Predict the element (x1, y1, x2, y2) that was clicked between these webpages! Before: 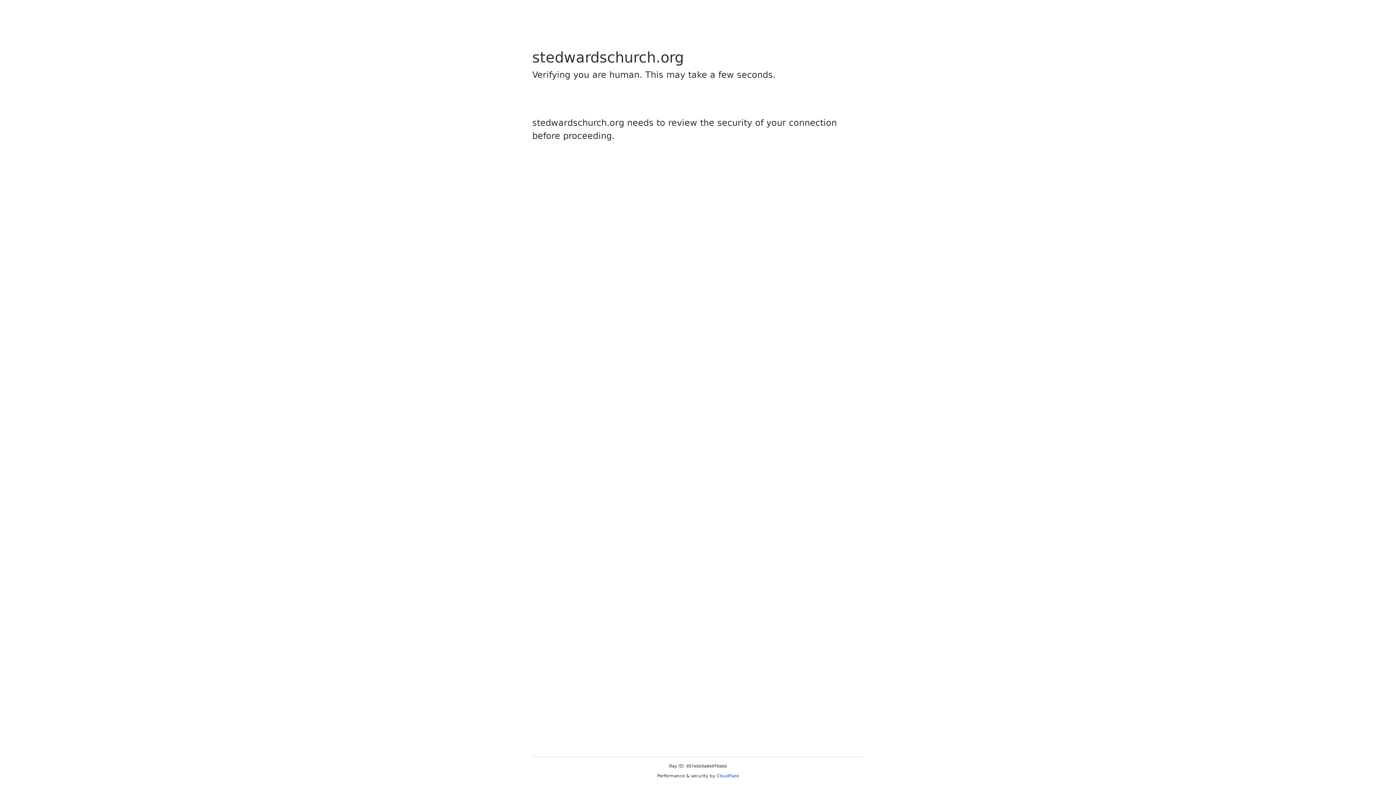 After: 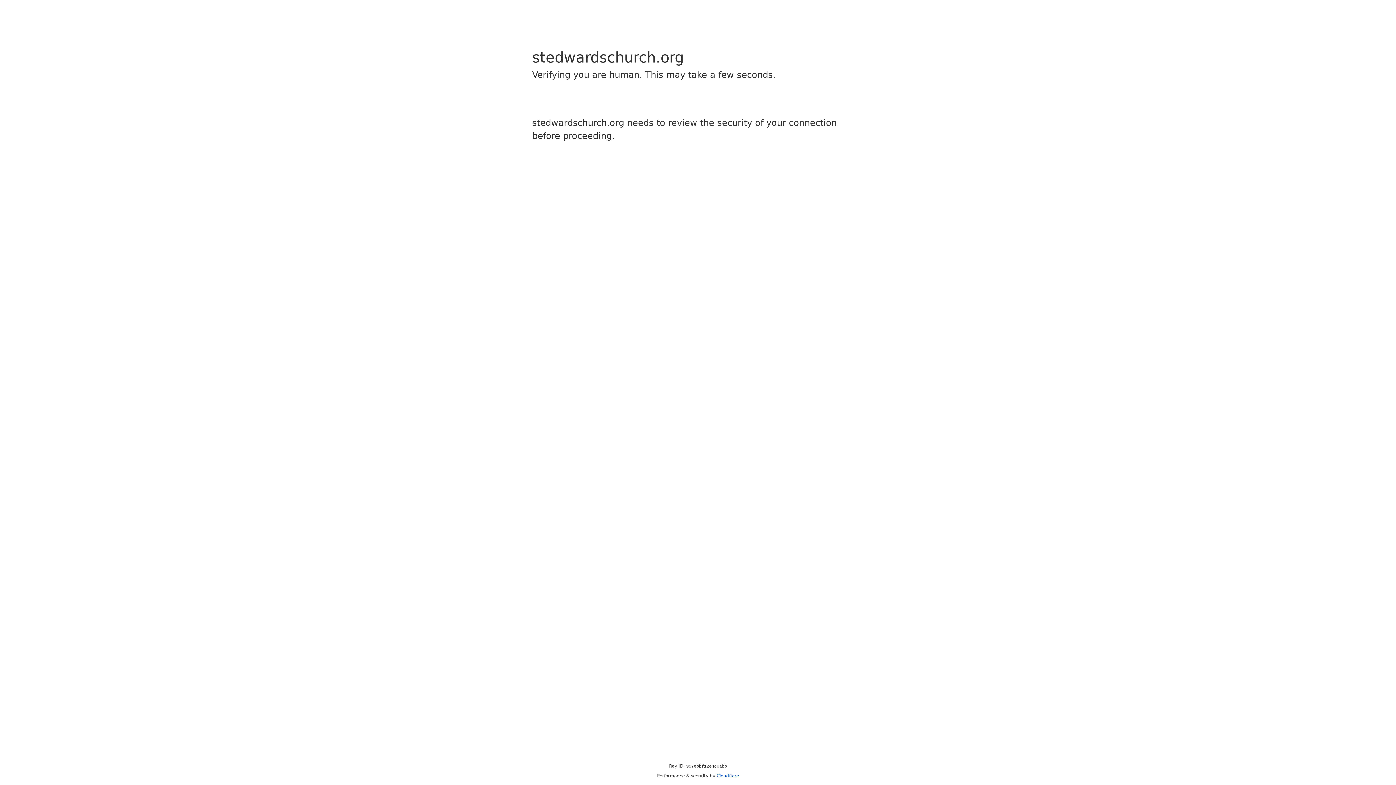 Action: label: Cloudflare bbox: (716, 773, 739, 778)